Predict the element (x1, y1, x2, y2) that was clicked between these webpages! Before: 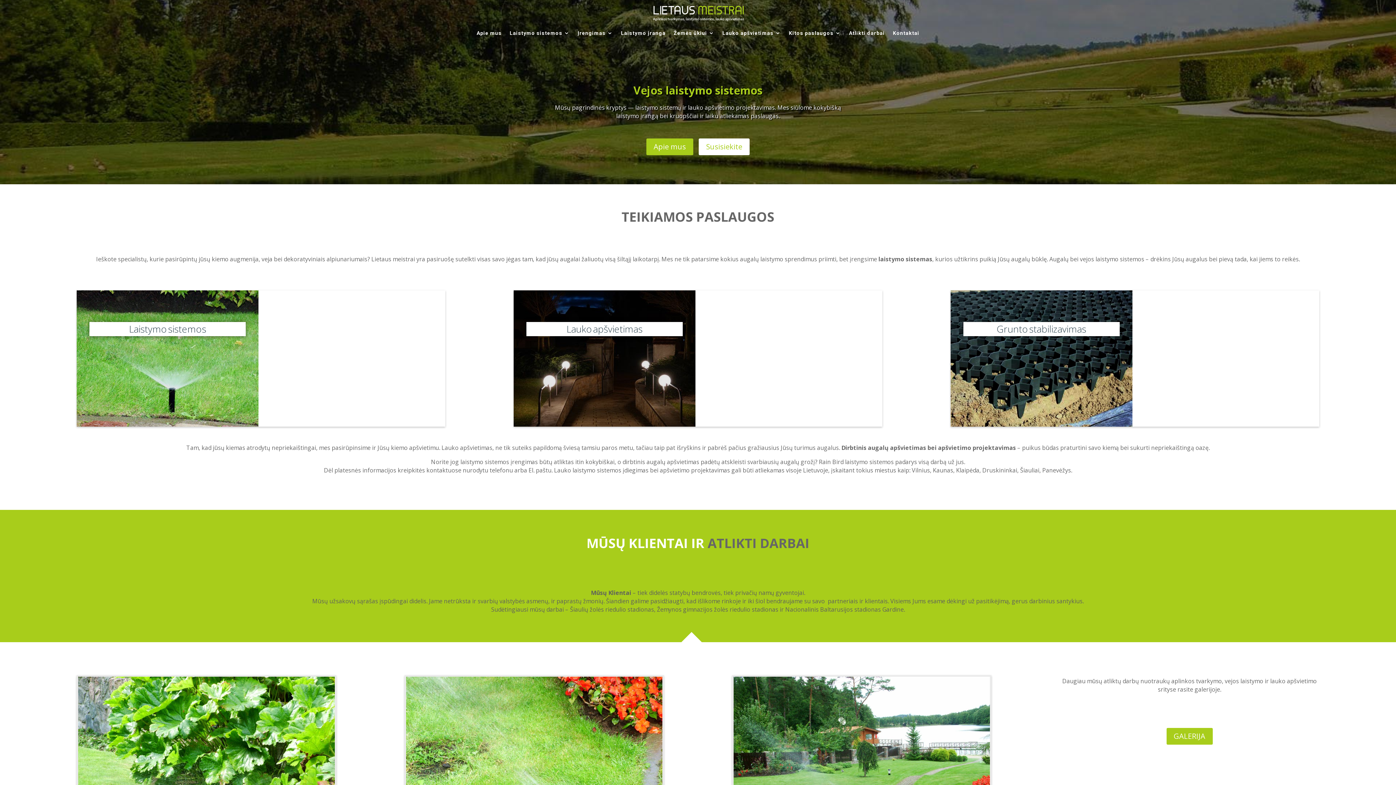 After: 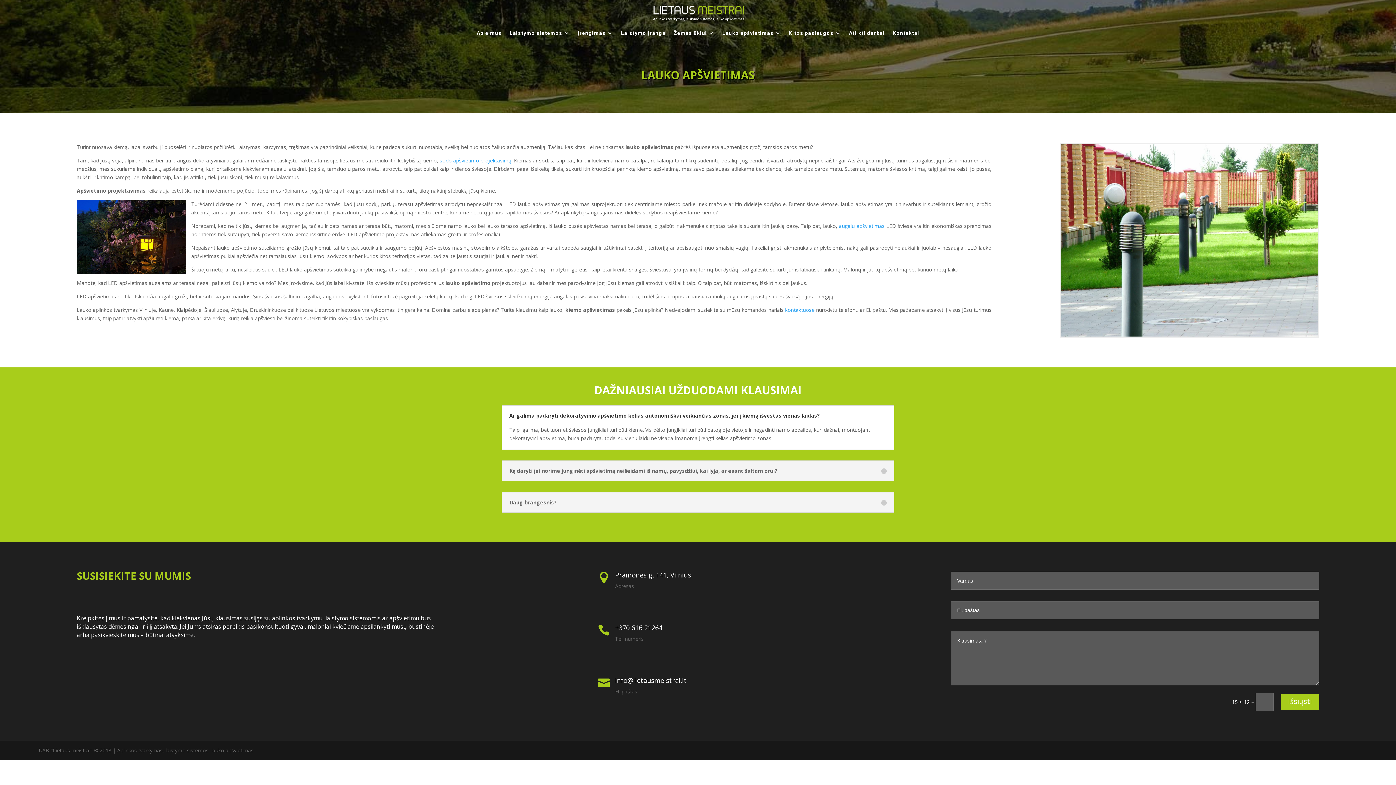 Action: label: Lauko apšvietimas

Sužinoti daugiau bbox: (513, 290, 695, 426)